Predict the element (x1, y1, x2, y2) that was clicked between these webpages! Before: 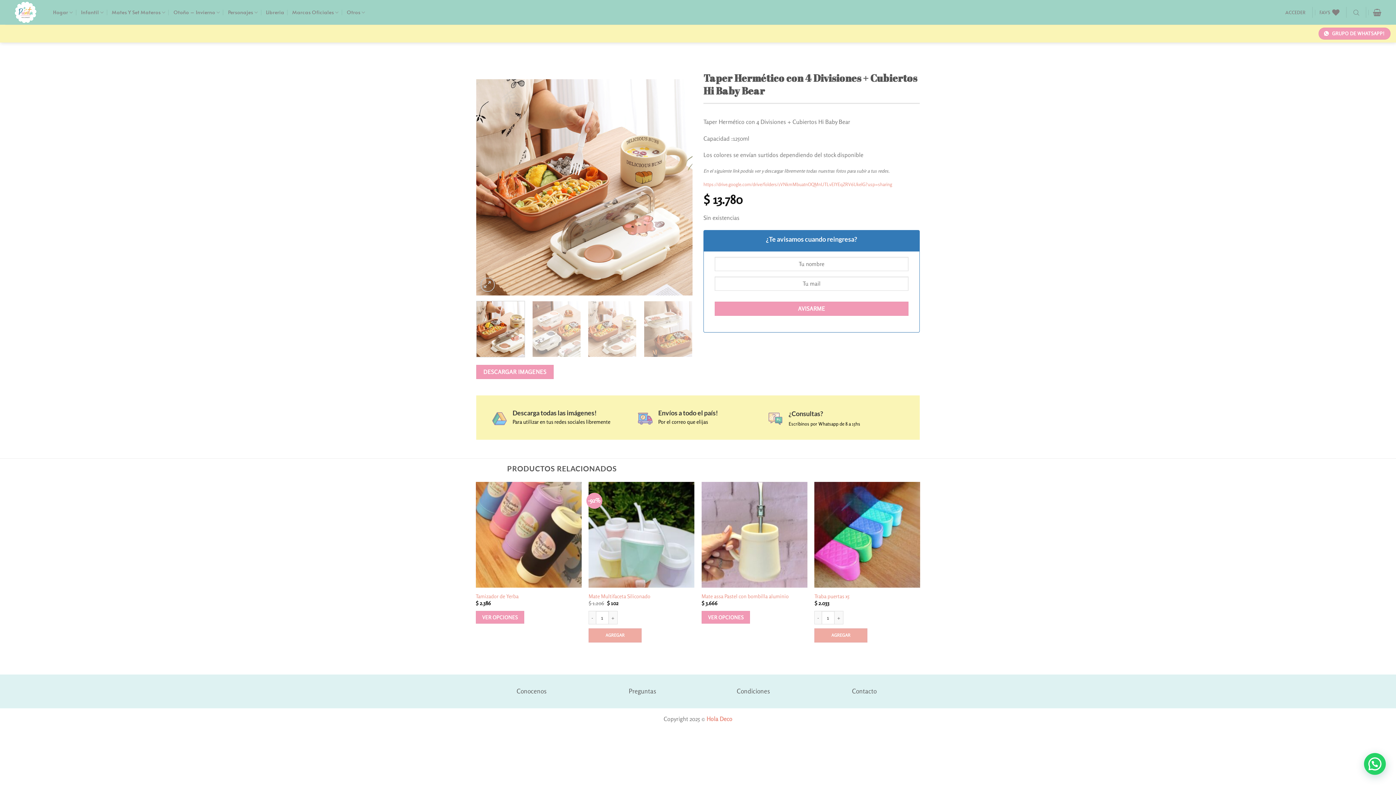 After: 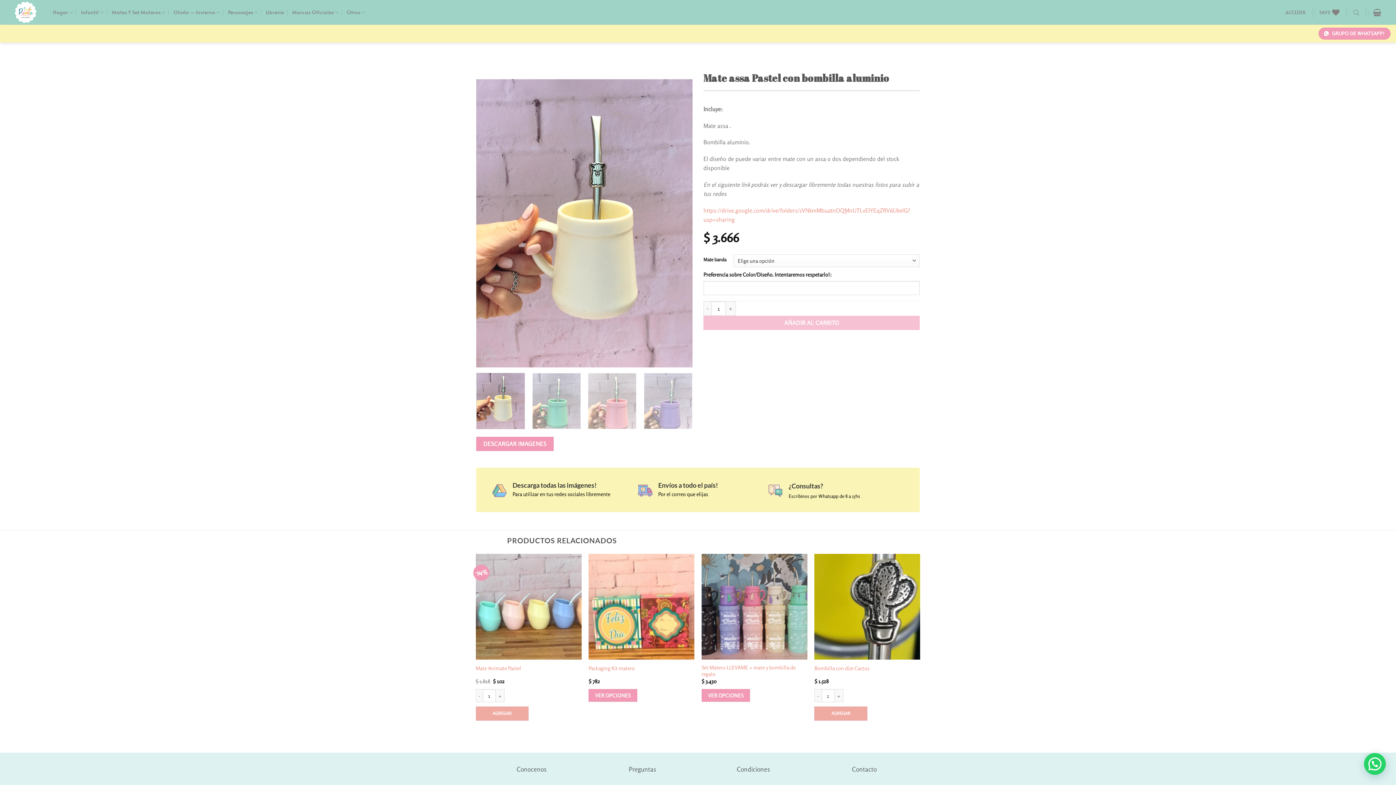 Action: label: VER OPCIONES bbox: (701, 611, 750, 623)